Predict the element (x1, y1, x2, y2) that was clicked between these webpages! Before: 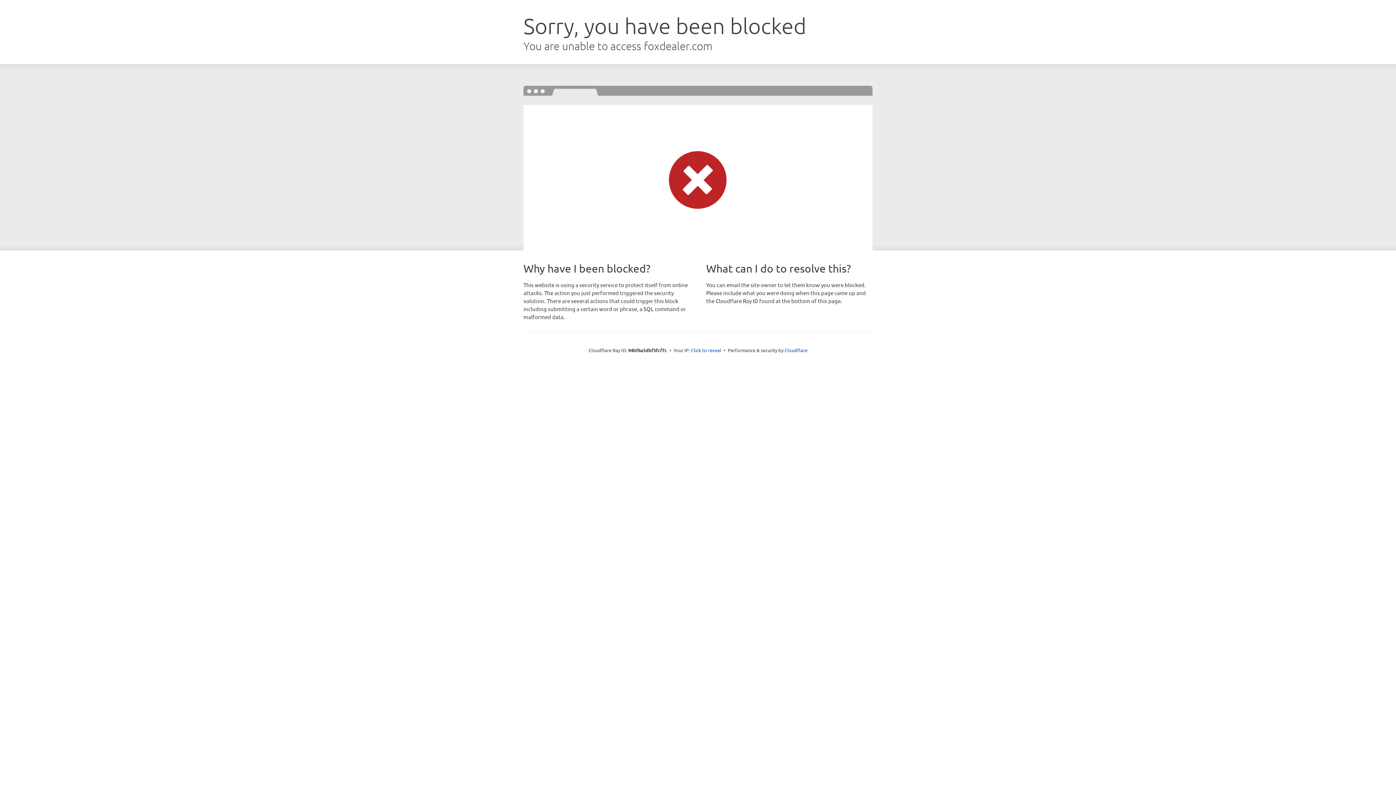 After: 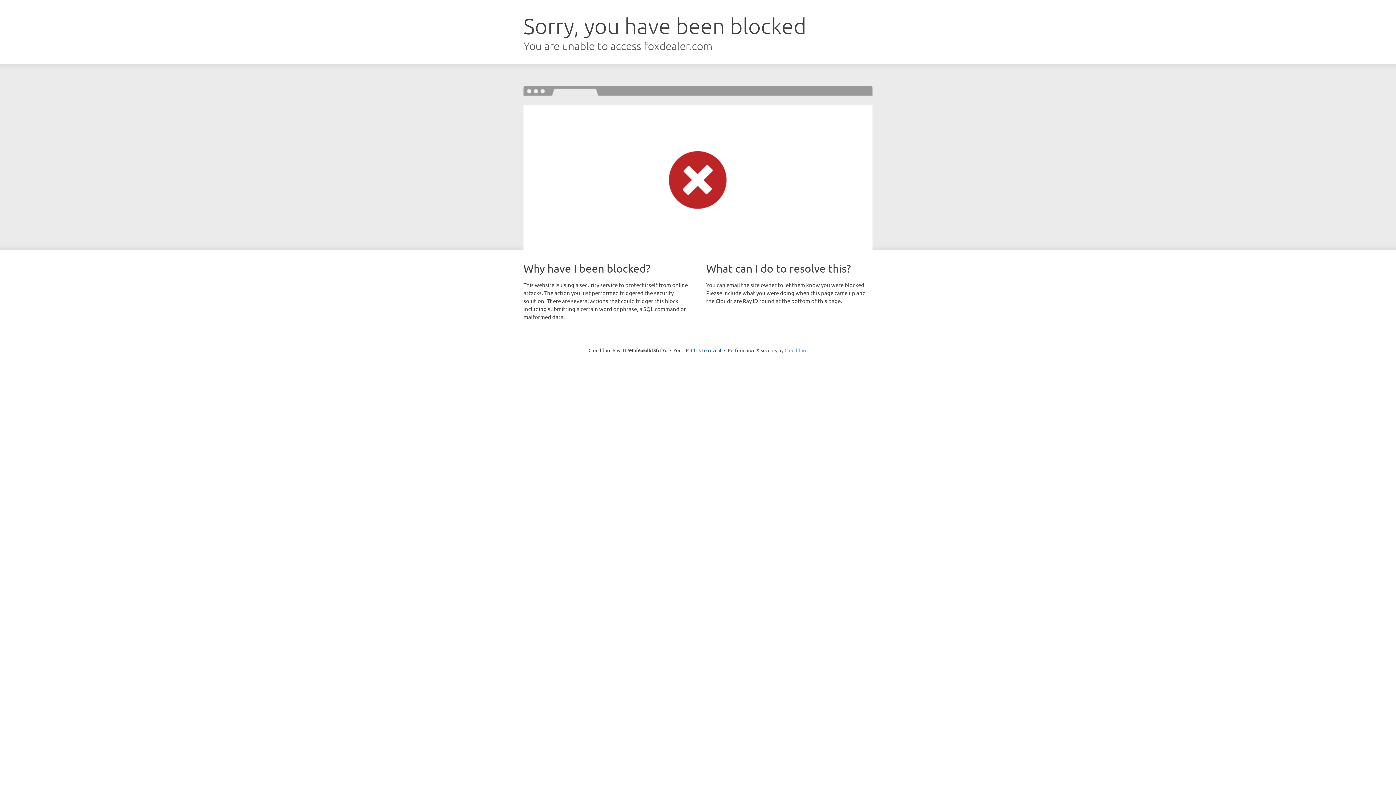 Action: bbox: (784, 347, 807, 353) label: Cloudflare